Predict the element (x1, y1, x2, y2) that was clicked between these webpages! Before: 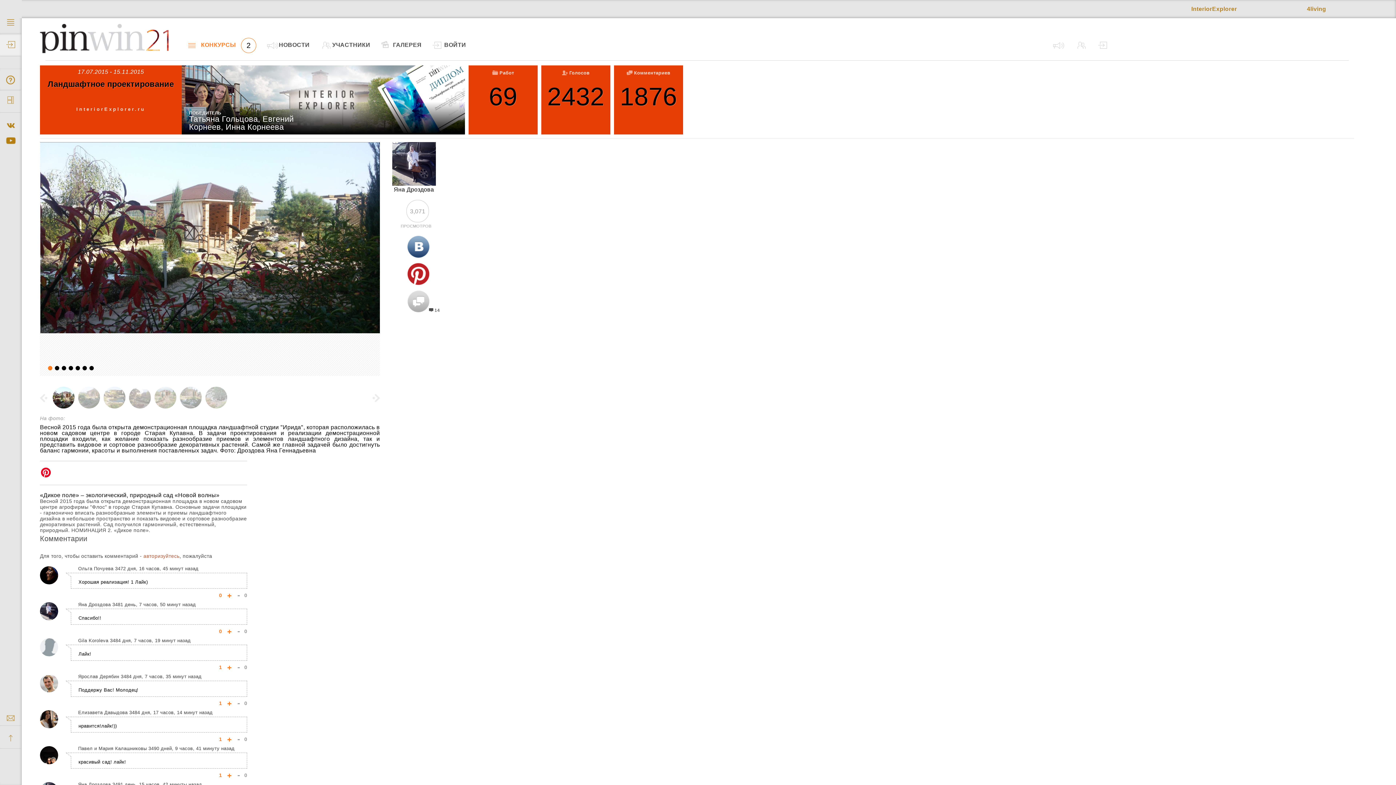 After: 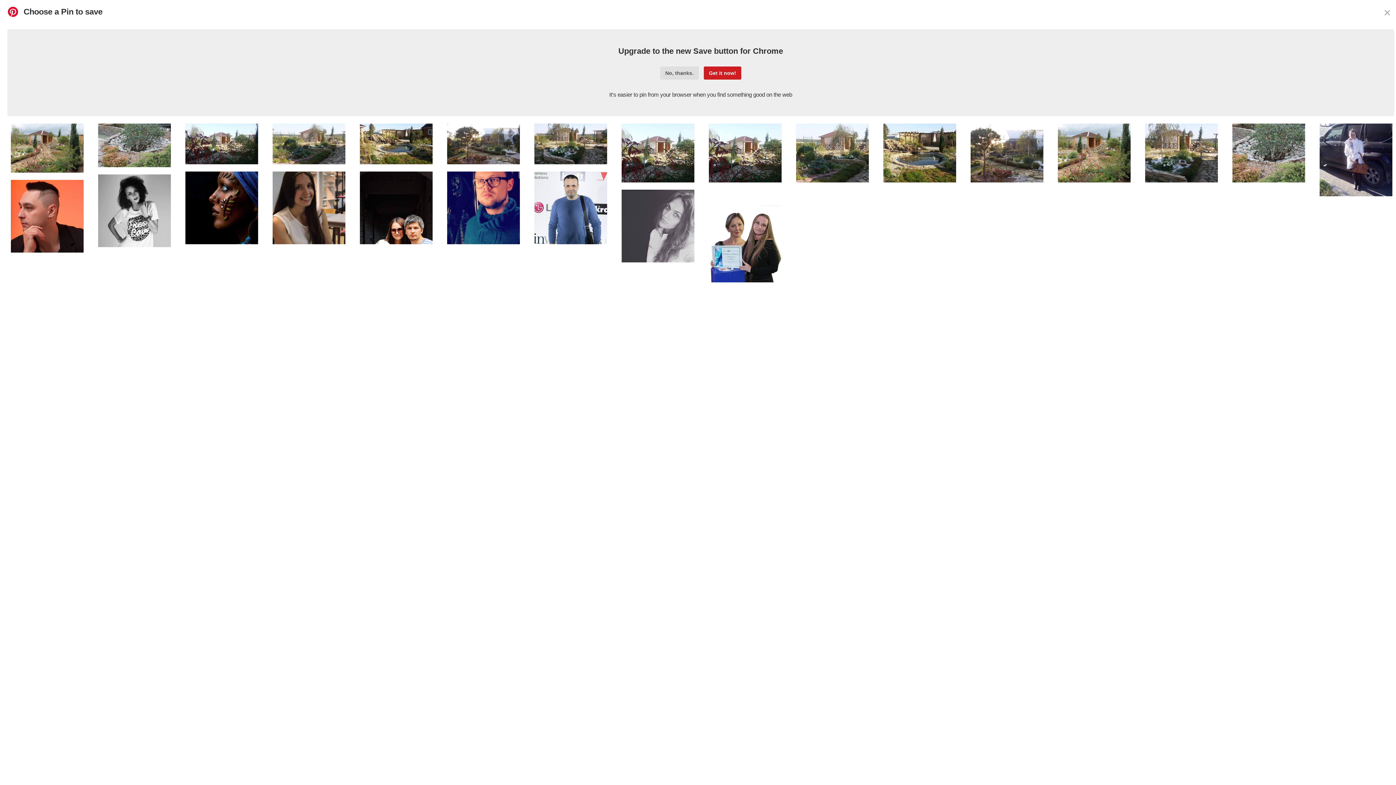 Action: bbox: (407, 262, 440, 285)